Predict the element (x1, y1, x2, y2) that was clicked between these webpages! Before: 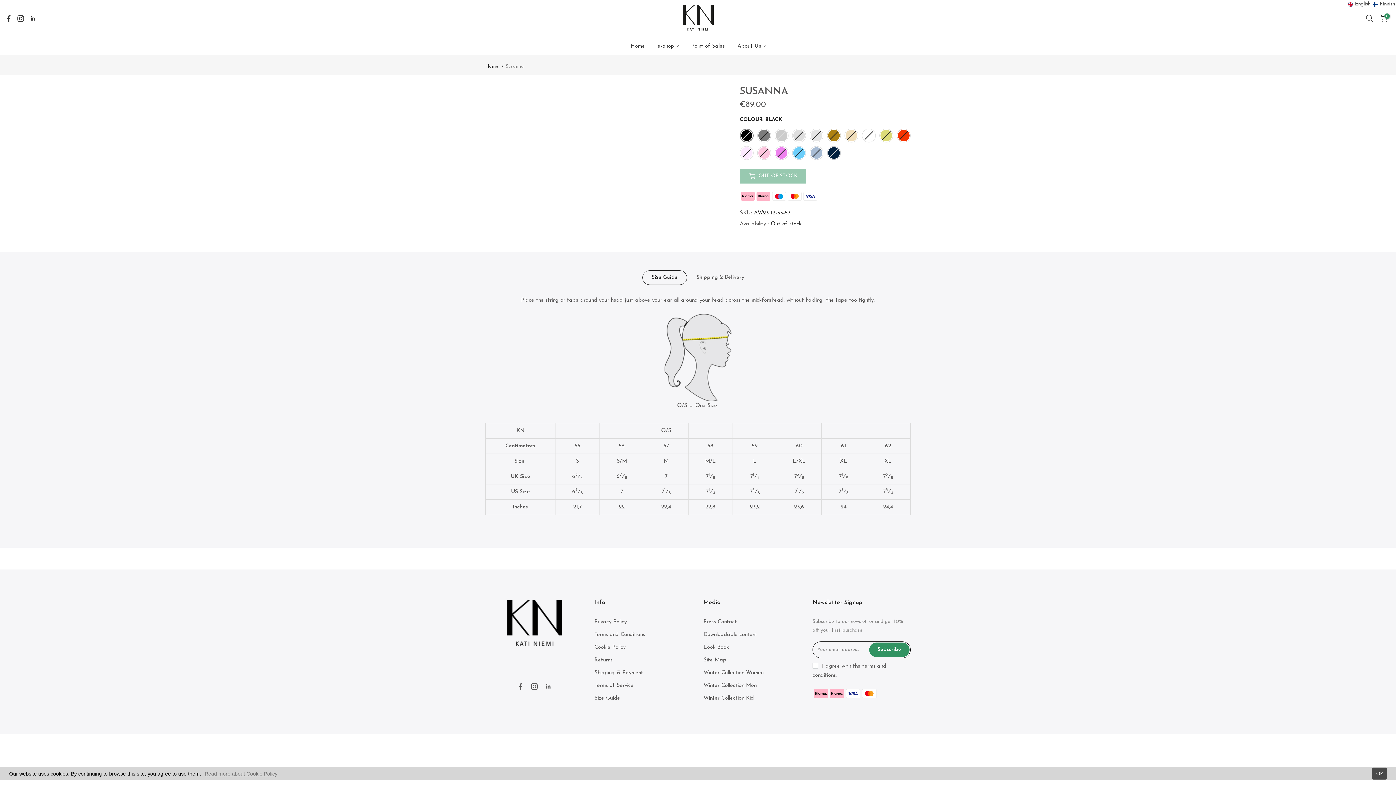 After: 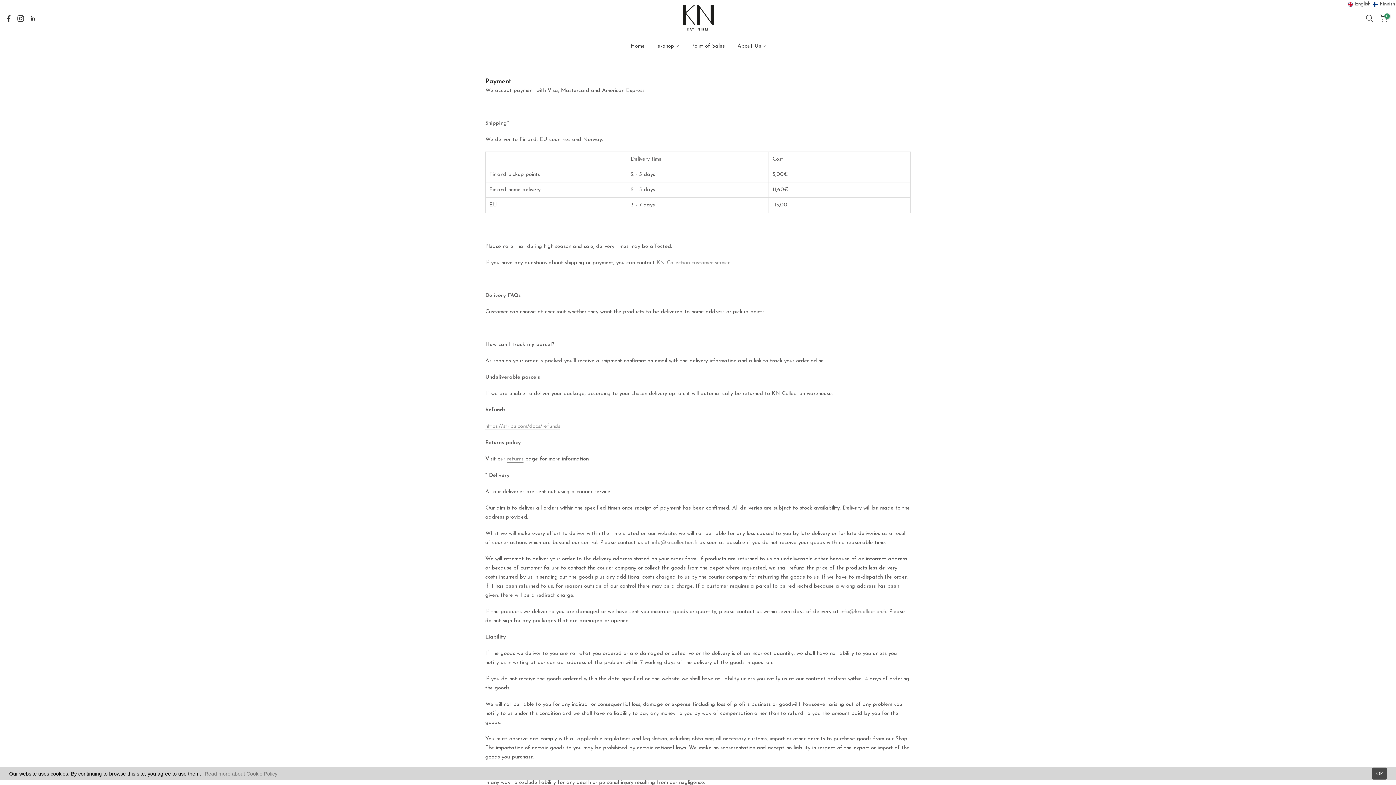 Action: label: Shipping & Payment bbox: (594, 670, 643, 676)